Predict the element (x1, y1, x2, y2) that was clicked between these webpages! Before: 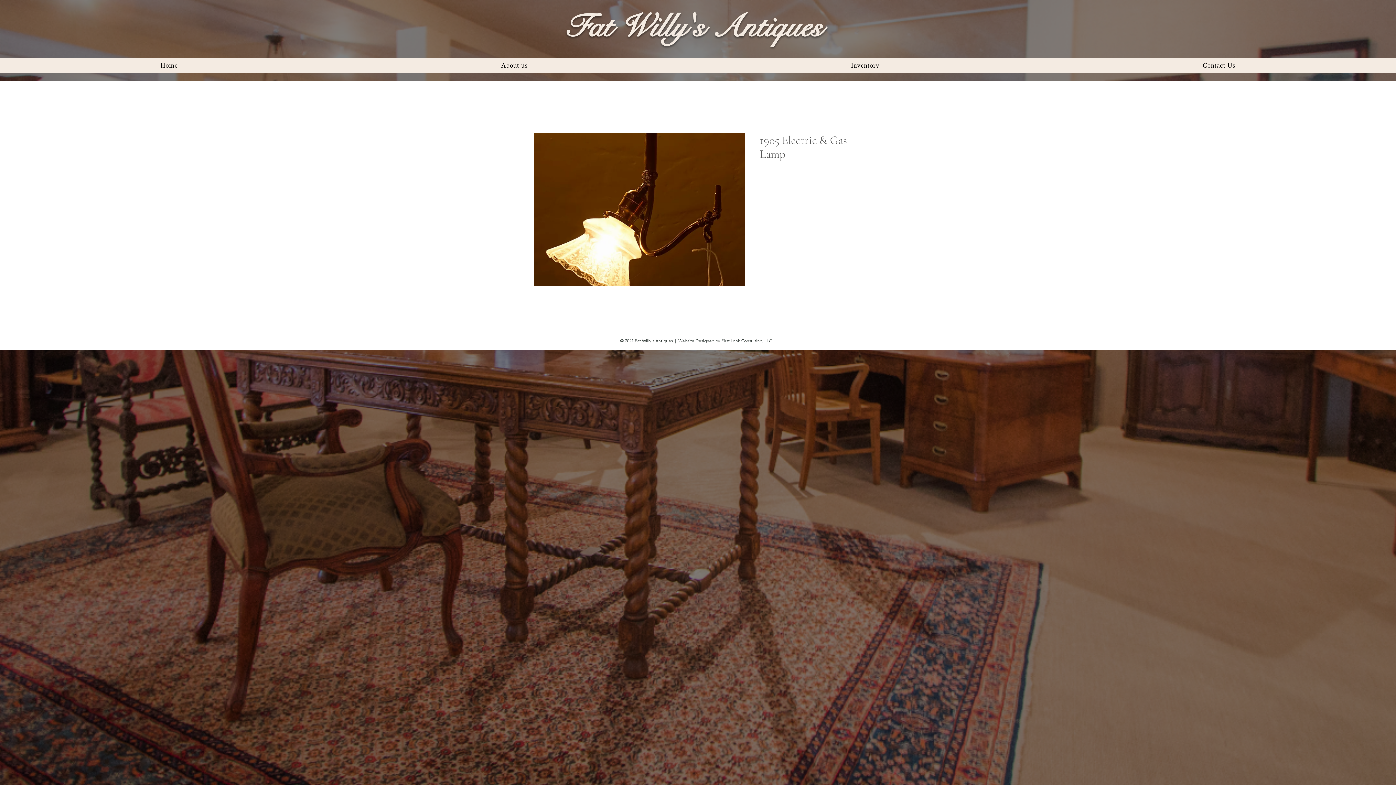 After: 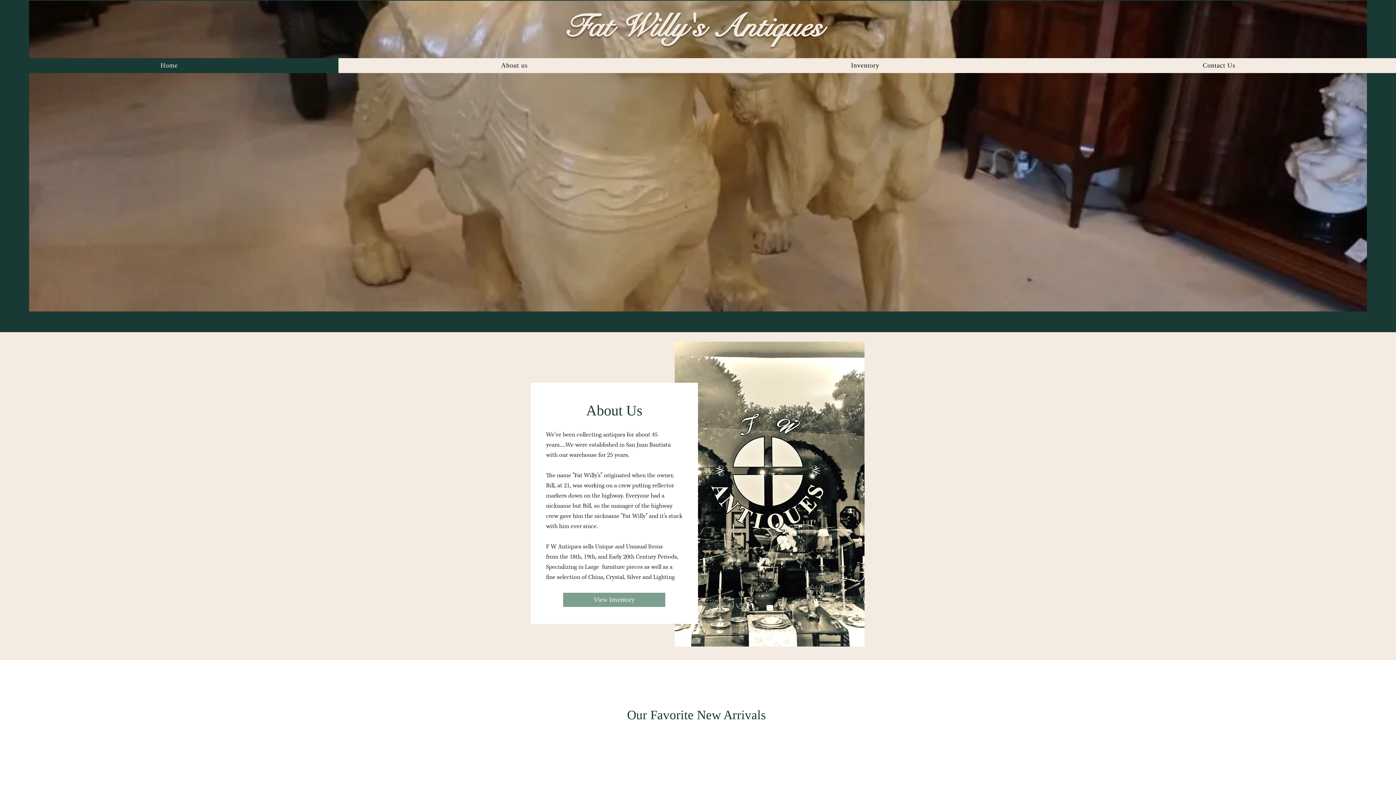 Action: label: Home bbox: (0, 58, 338, 73)